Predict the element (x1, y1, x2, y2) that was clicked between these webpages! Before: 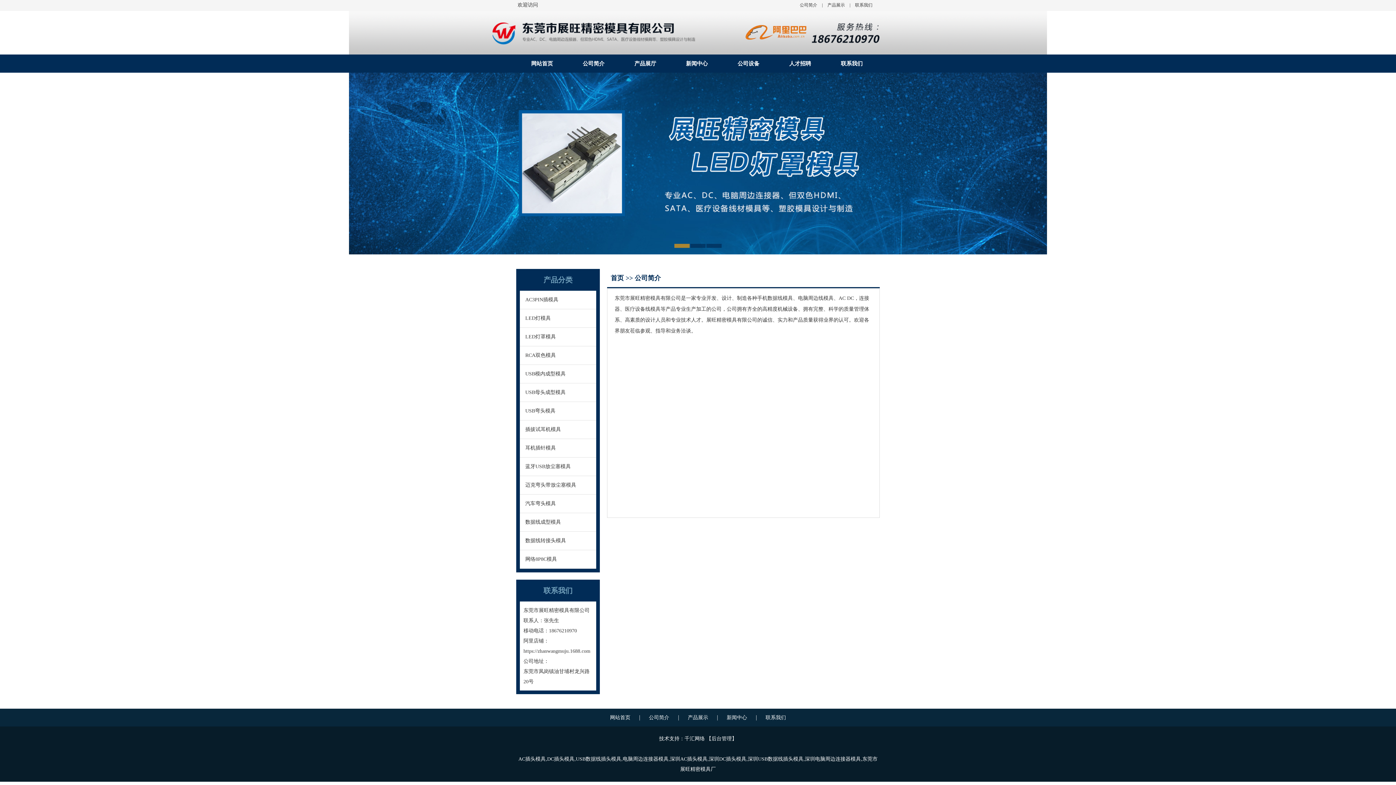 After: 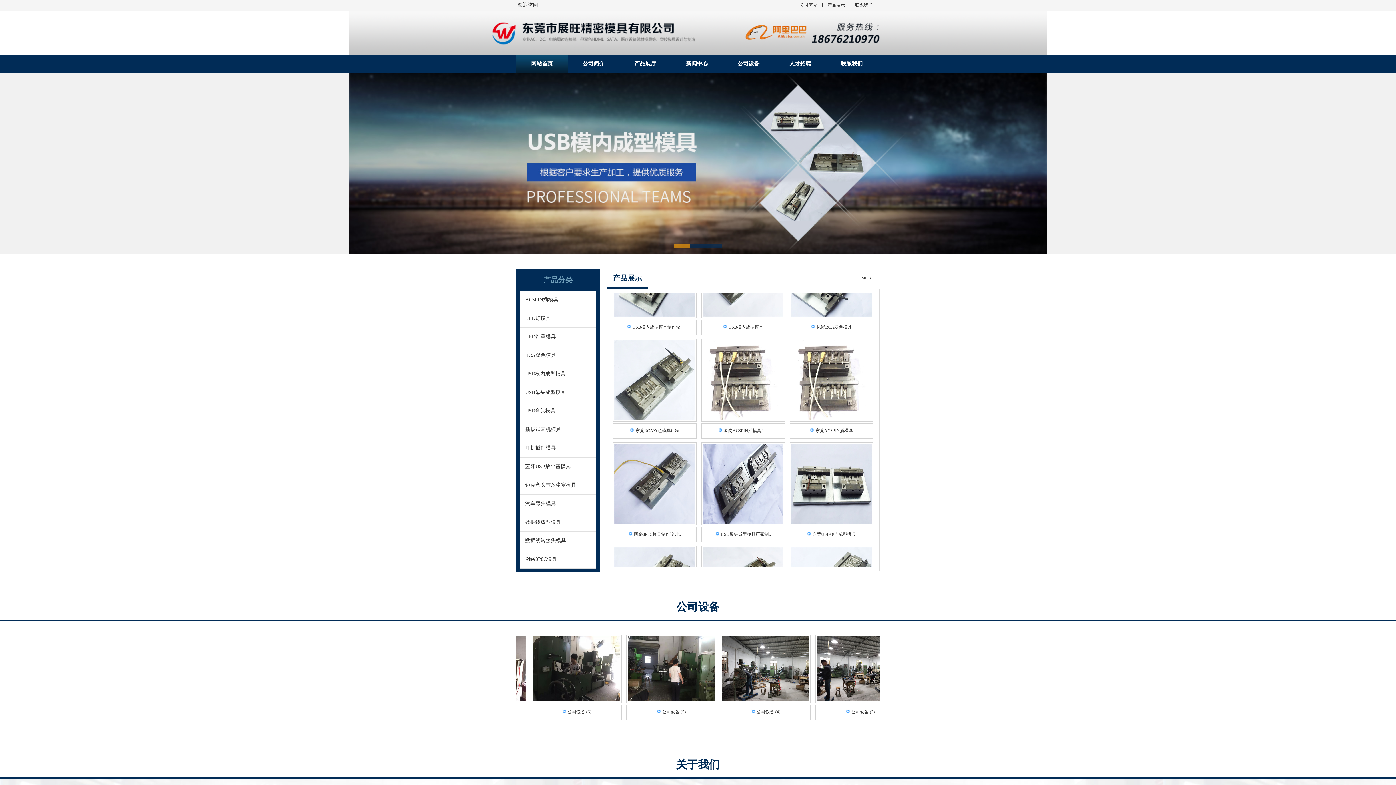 Action: label: 深圳USB数据线插头模具 bbox: (748, 756, 803, 762)